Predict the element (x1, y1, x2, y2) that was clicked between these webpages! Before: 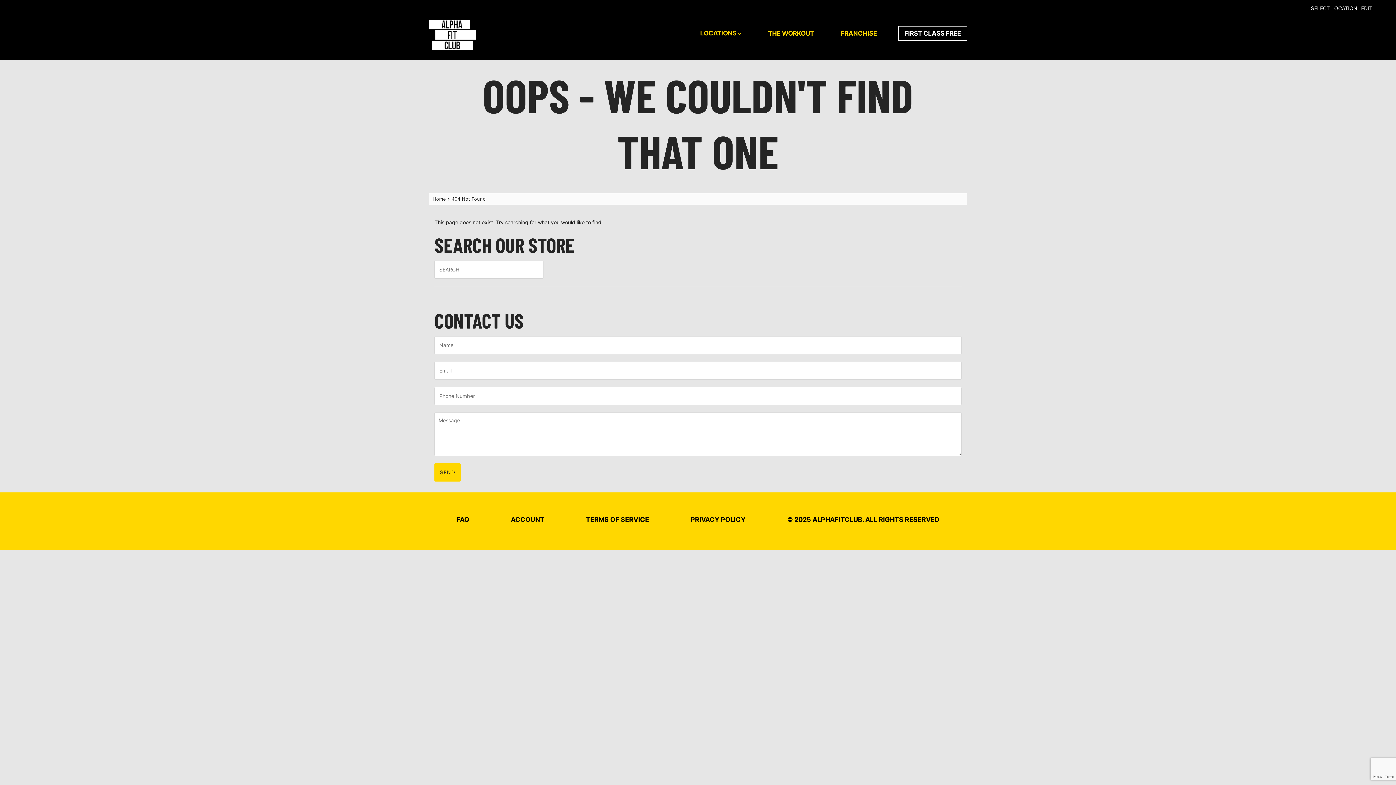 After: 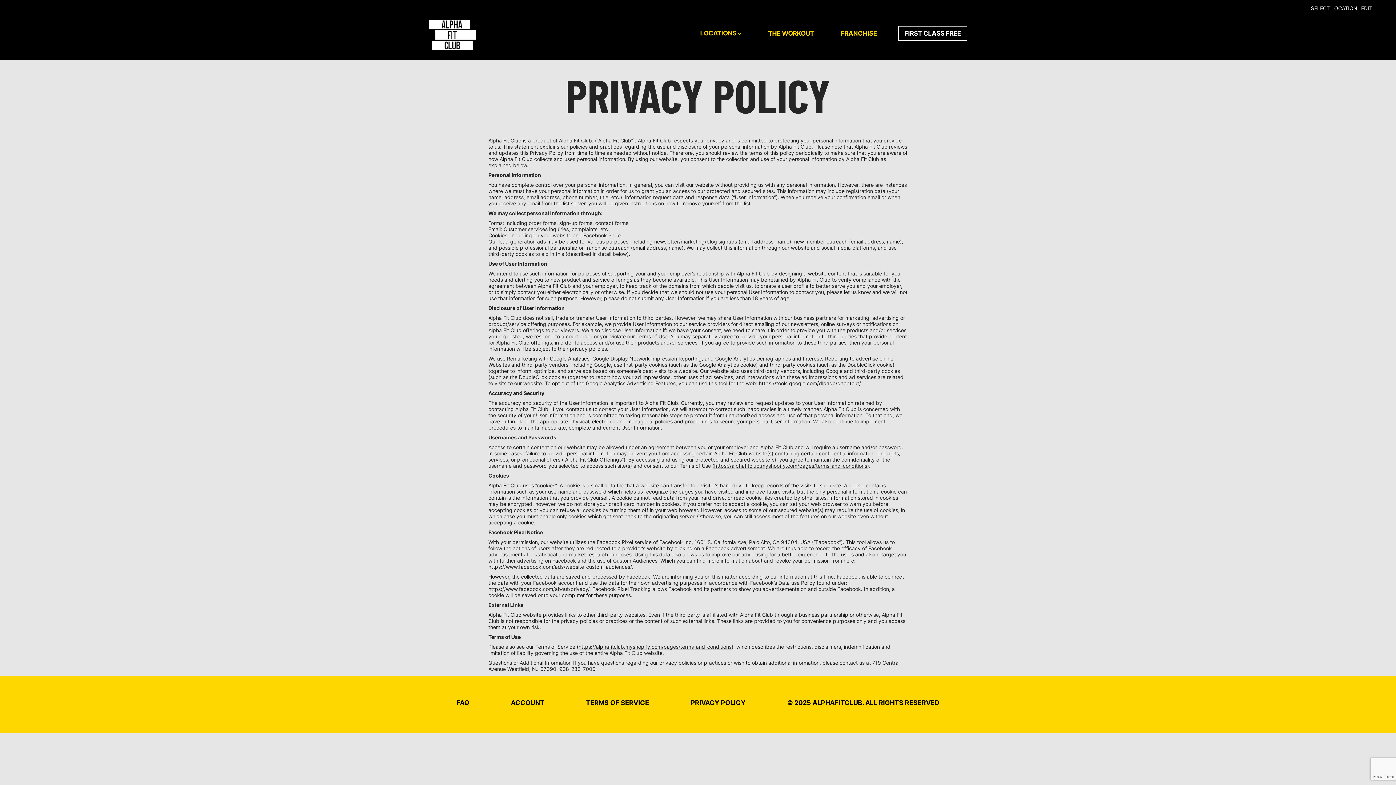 Action: bbox: (690, 516, 745, 523) label: PRIVACY POLICY